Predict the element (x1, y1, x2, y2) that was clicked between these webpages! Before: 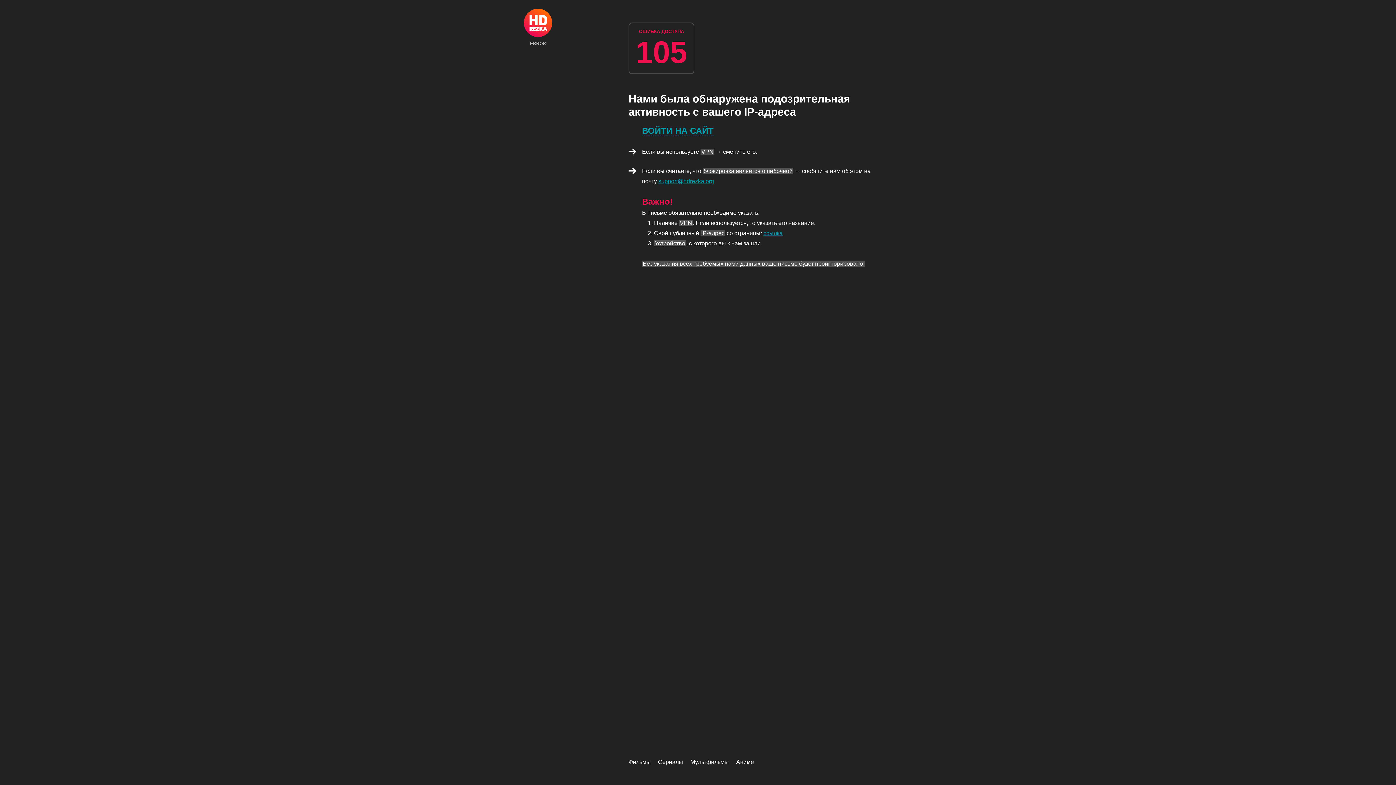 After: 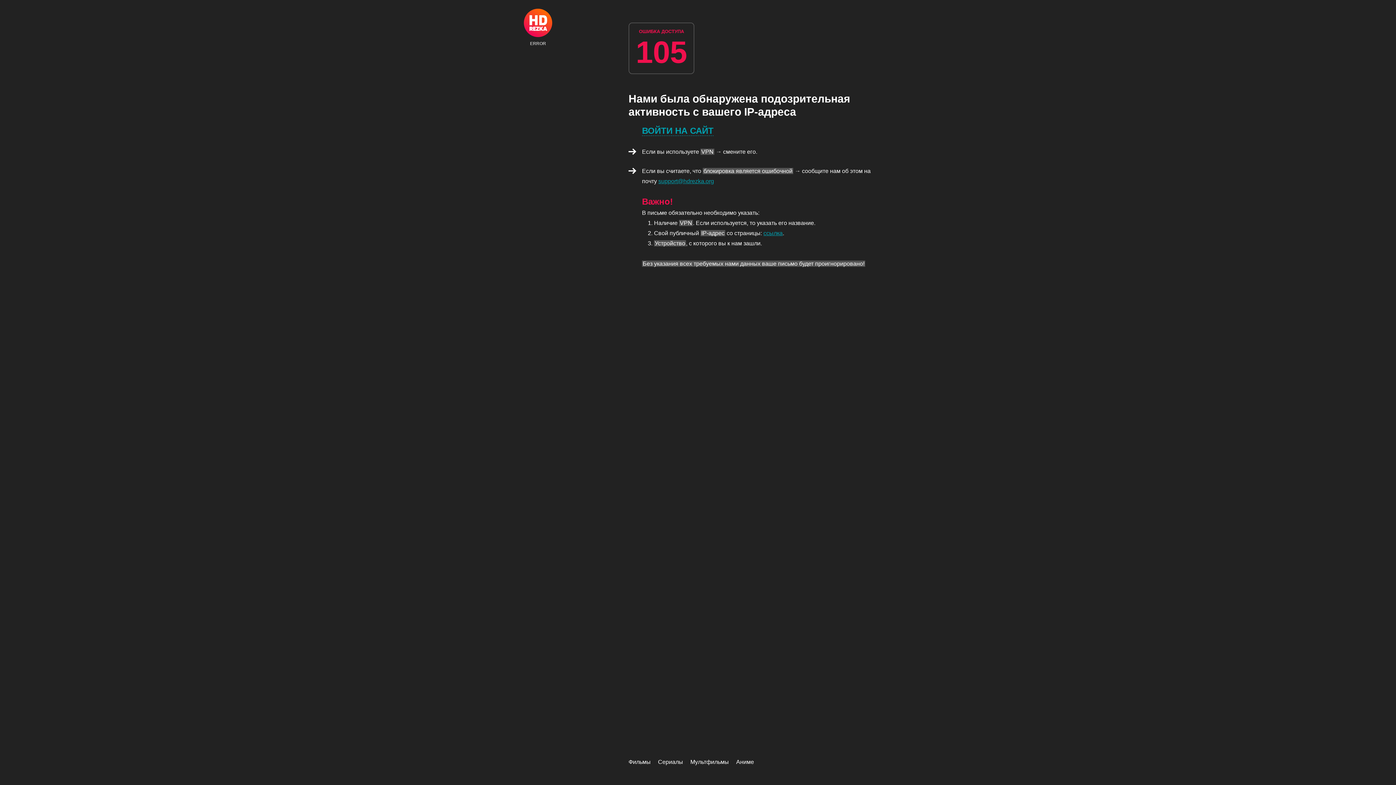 Action: bbox: (628, 759, 650, 765) label: Фильмы